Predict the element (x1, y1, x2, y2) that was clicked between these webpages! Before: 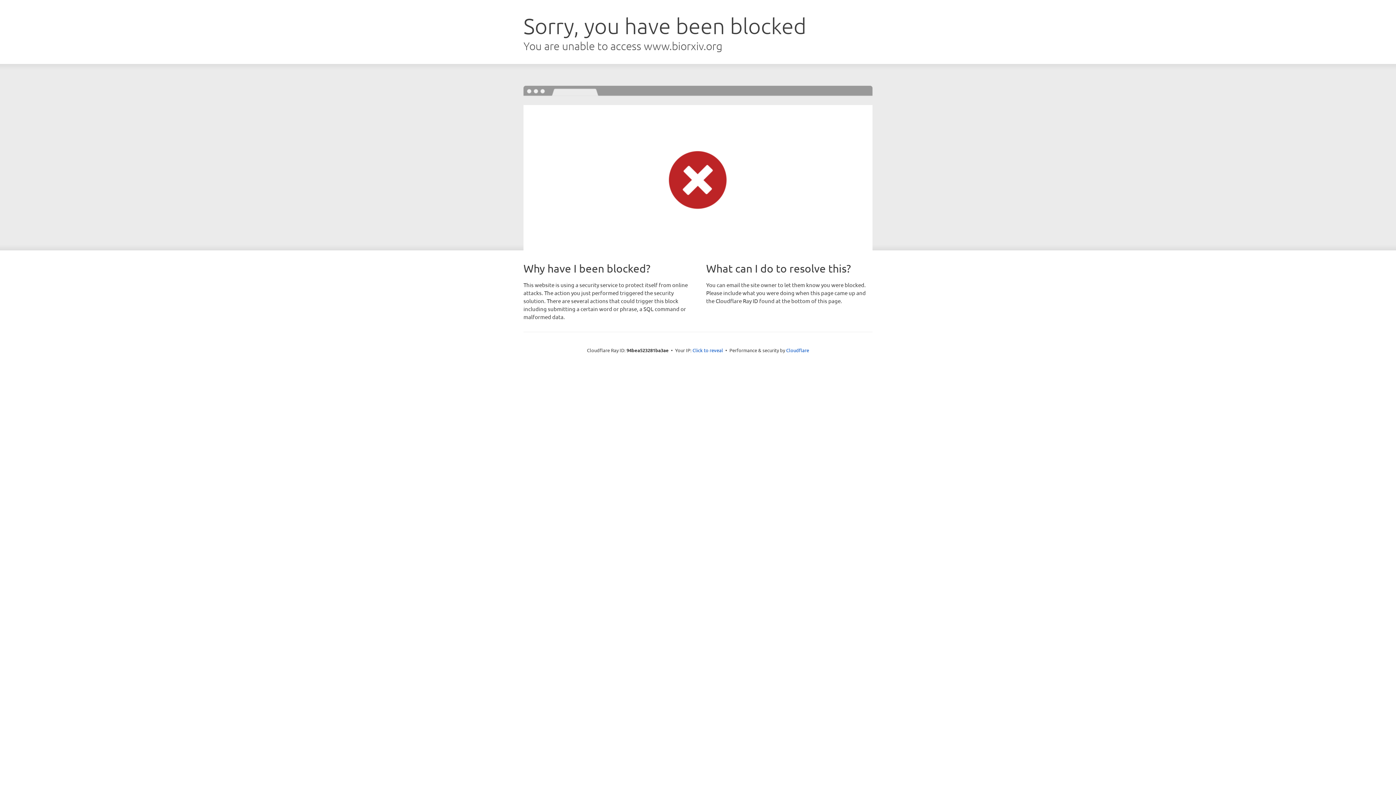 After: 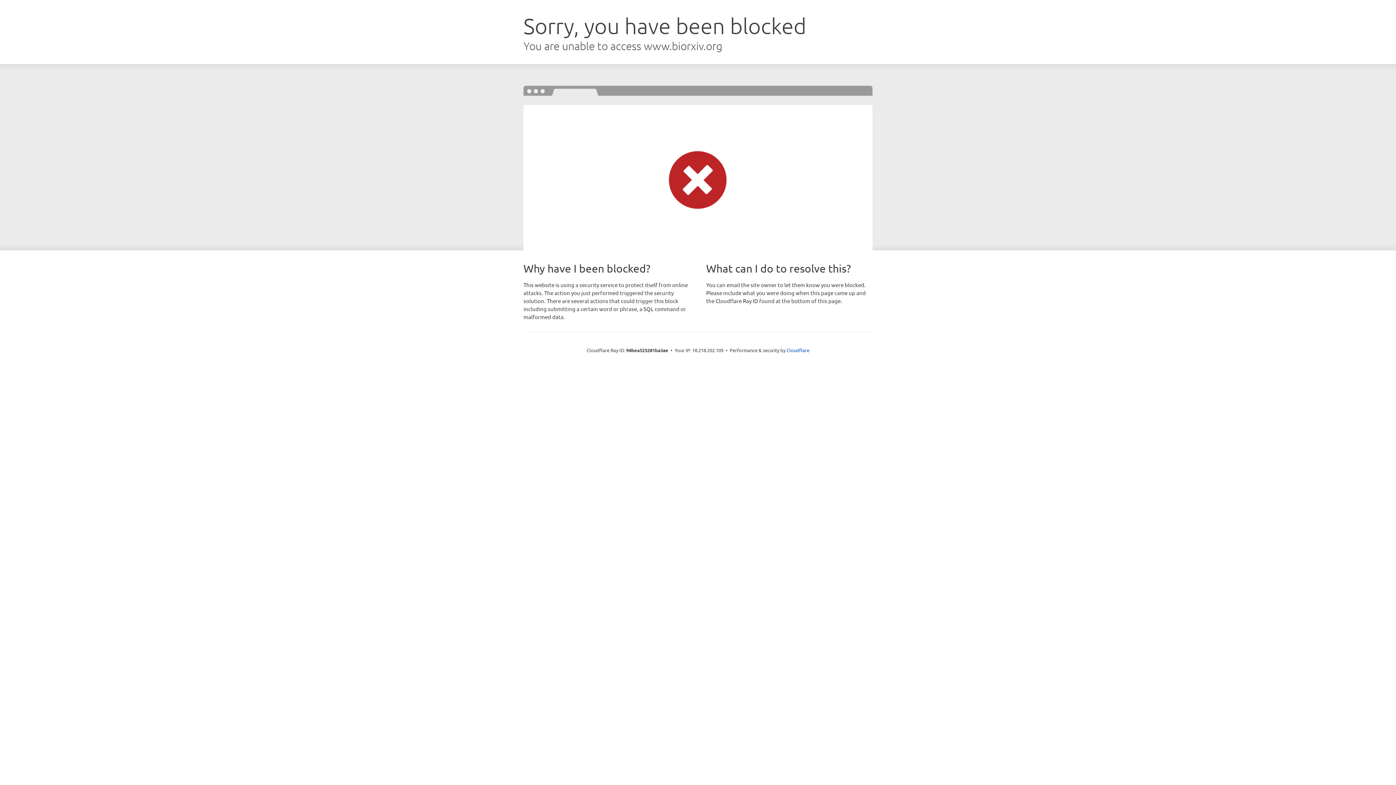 Action: label: Click to reveal bbox: (692, 346, 723, 353)